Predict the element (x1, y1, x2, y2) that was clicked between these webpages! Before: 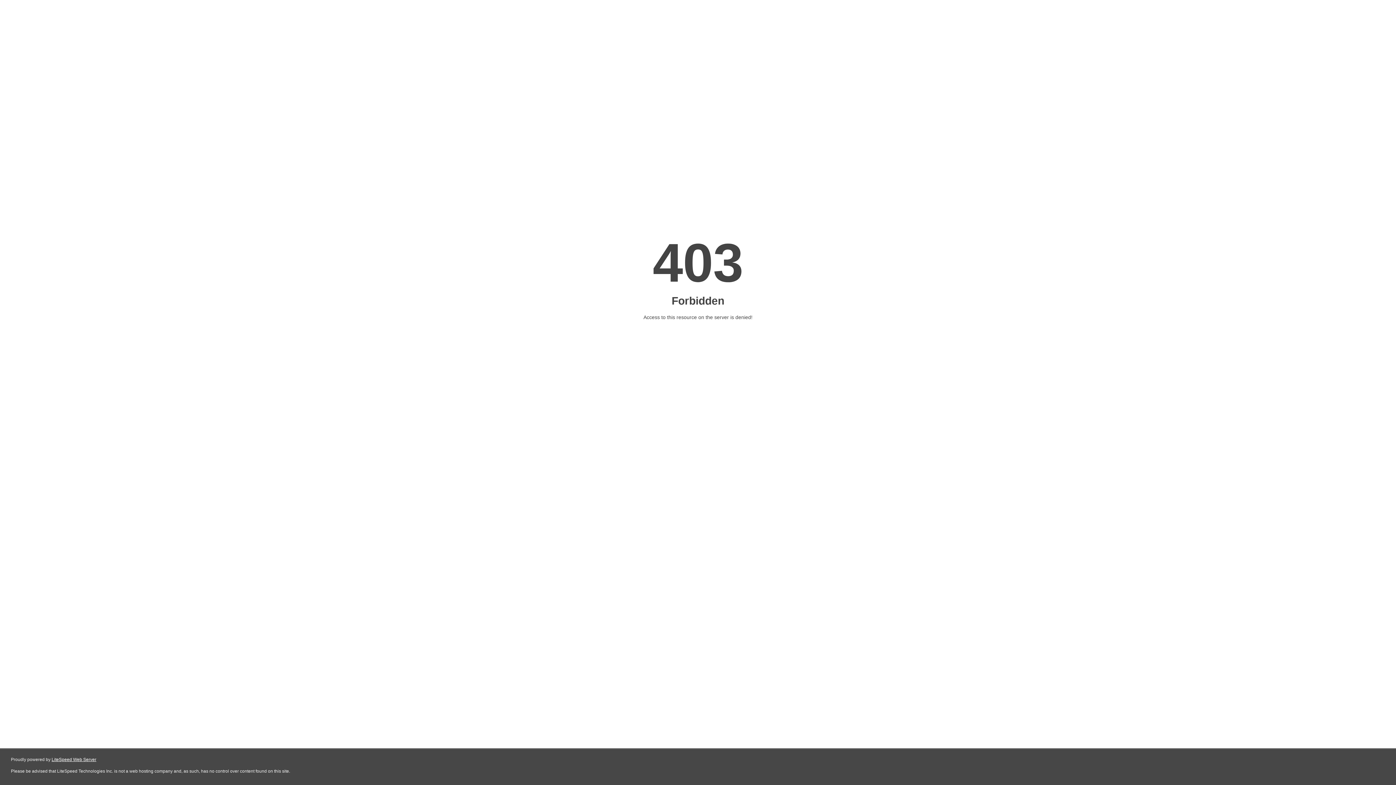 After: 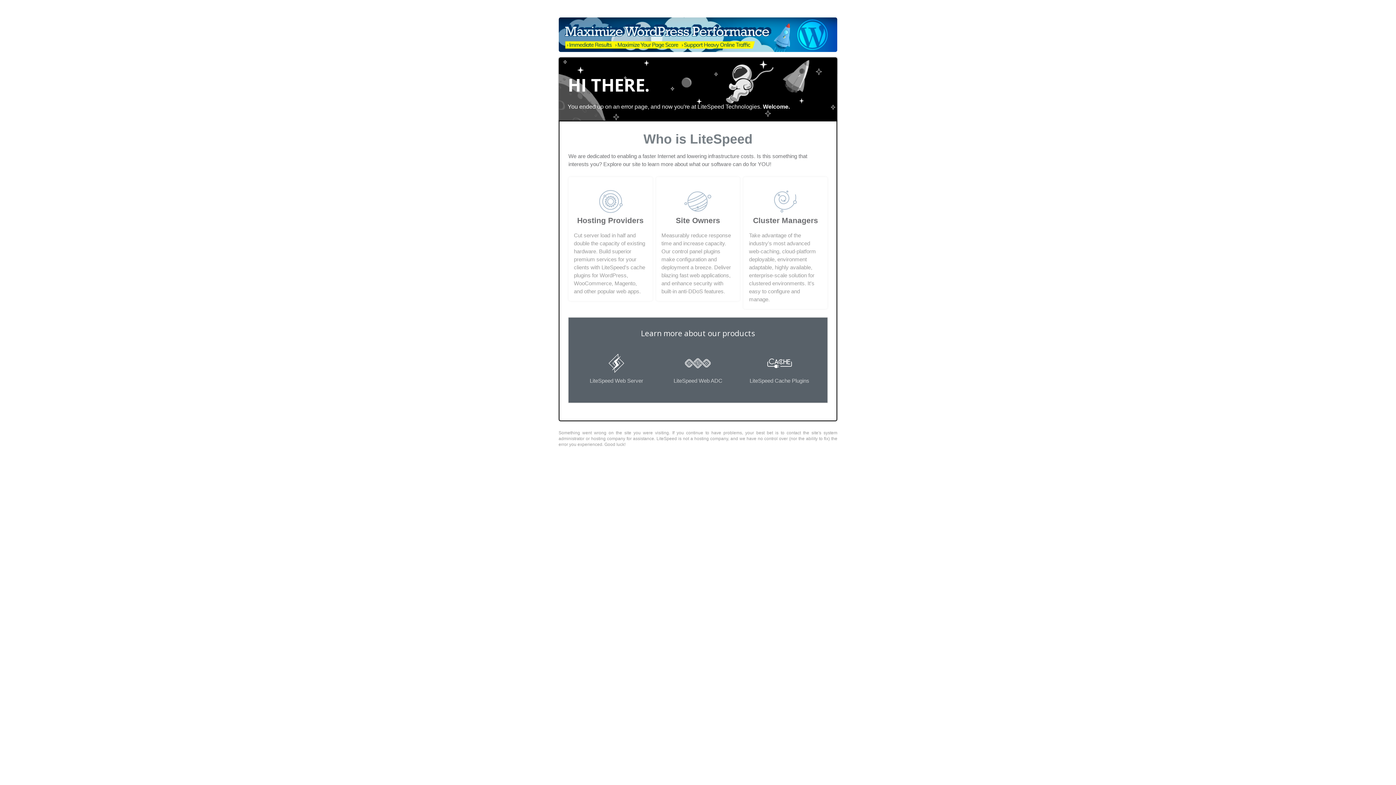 Action: bbox: (51, 757, 96, 762) label: LiteSpeed Web Server